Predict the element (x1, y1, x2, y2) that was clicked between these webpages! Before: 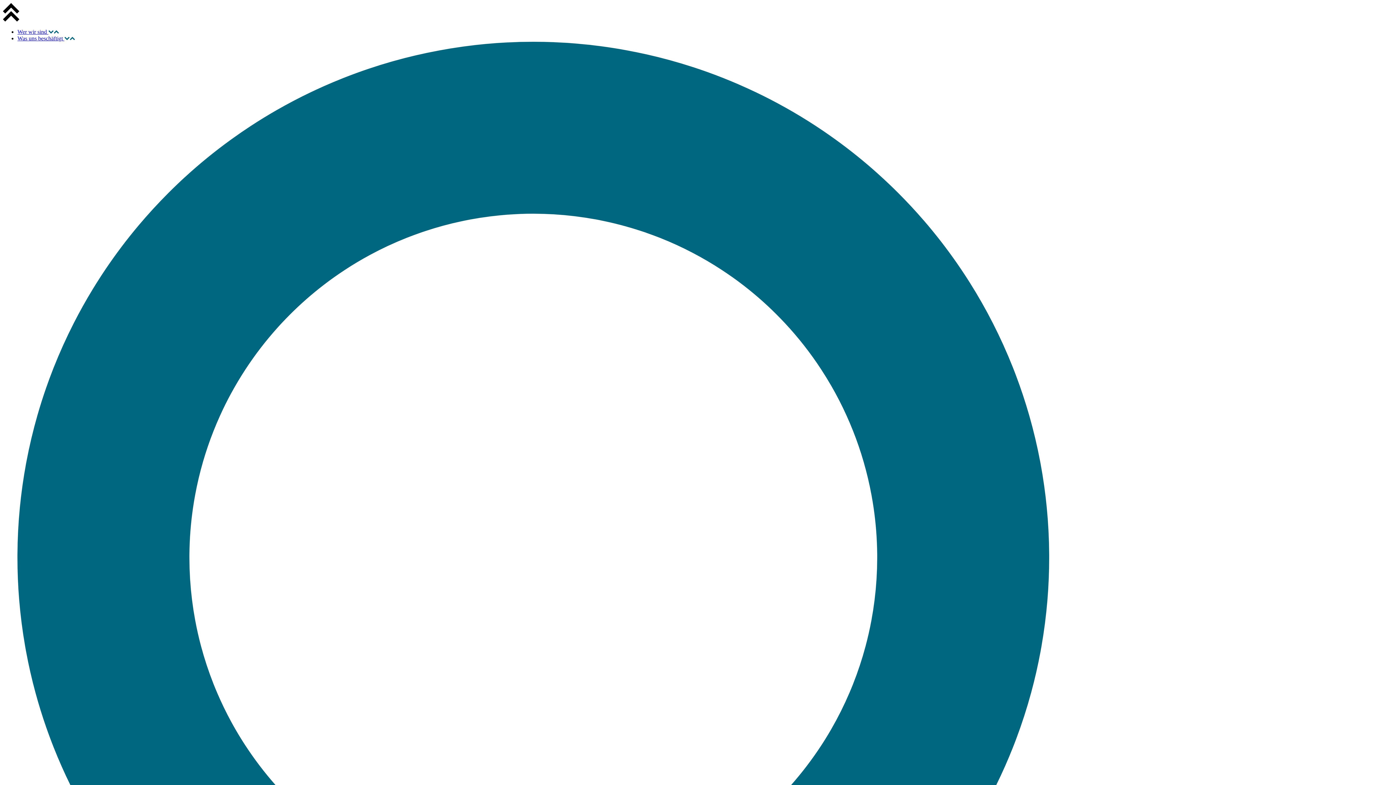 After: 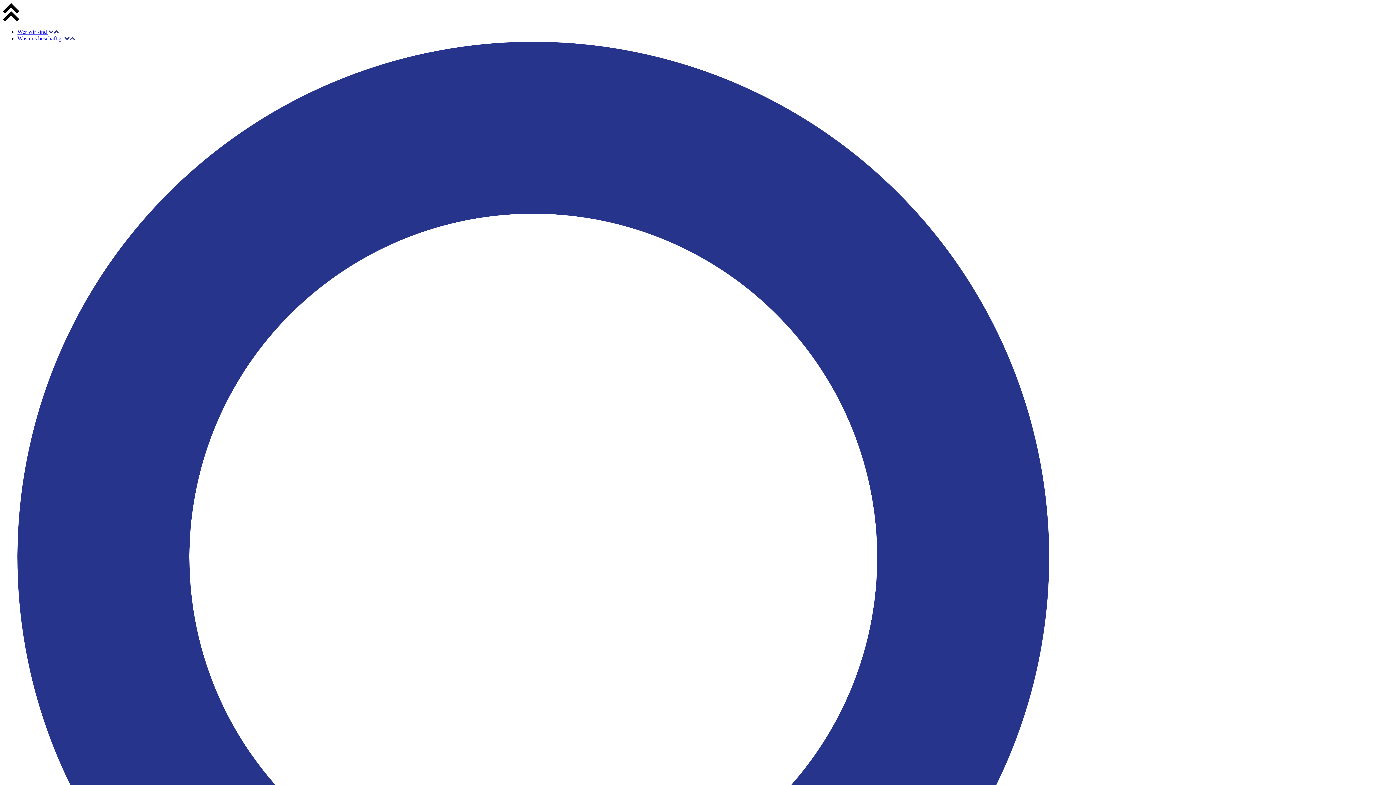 Action: bbox: (2, 16, 19, 22)